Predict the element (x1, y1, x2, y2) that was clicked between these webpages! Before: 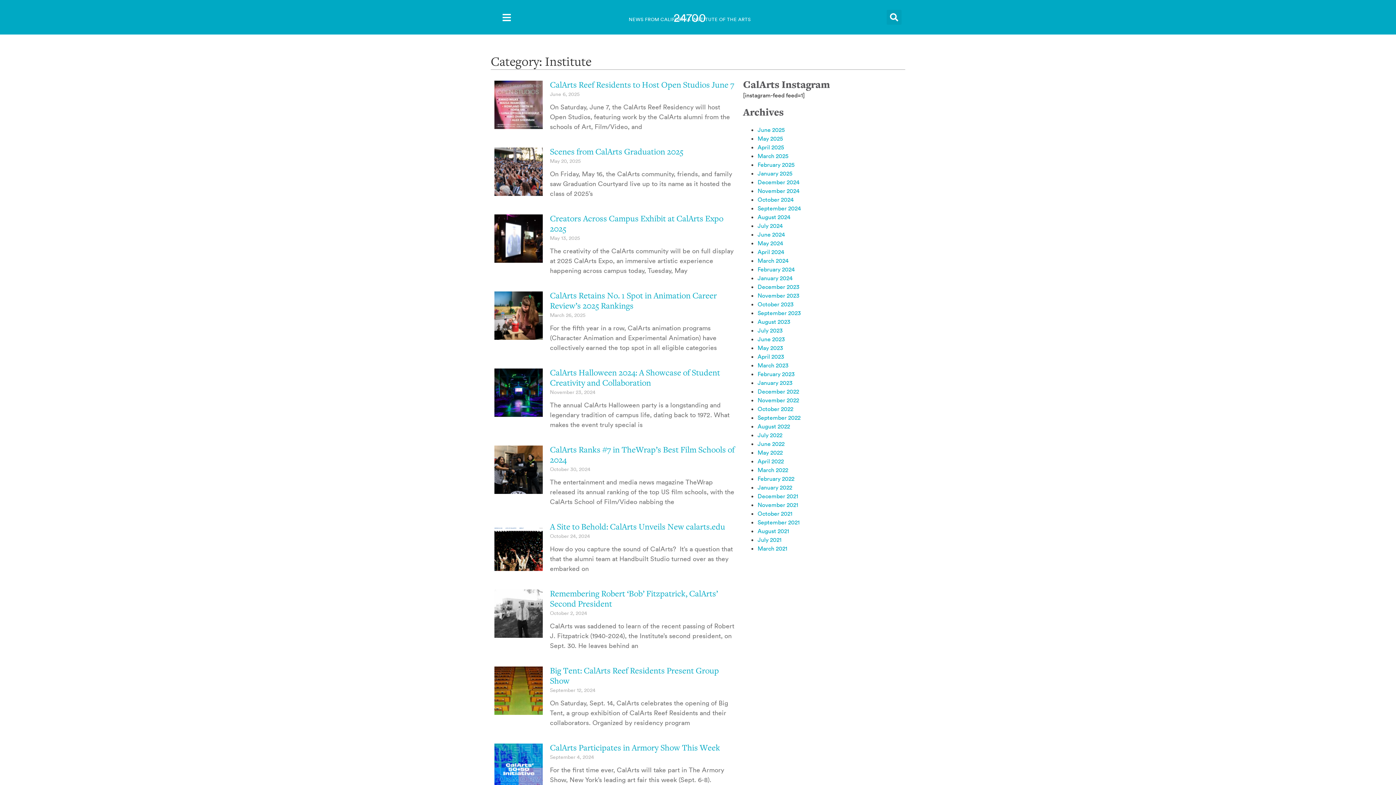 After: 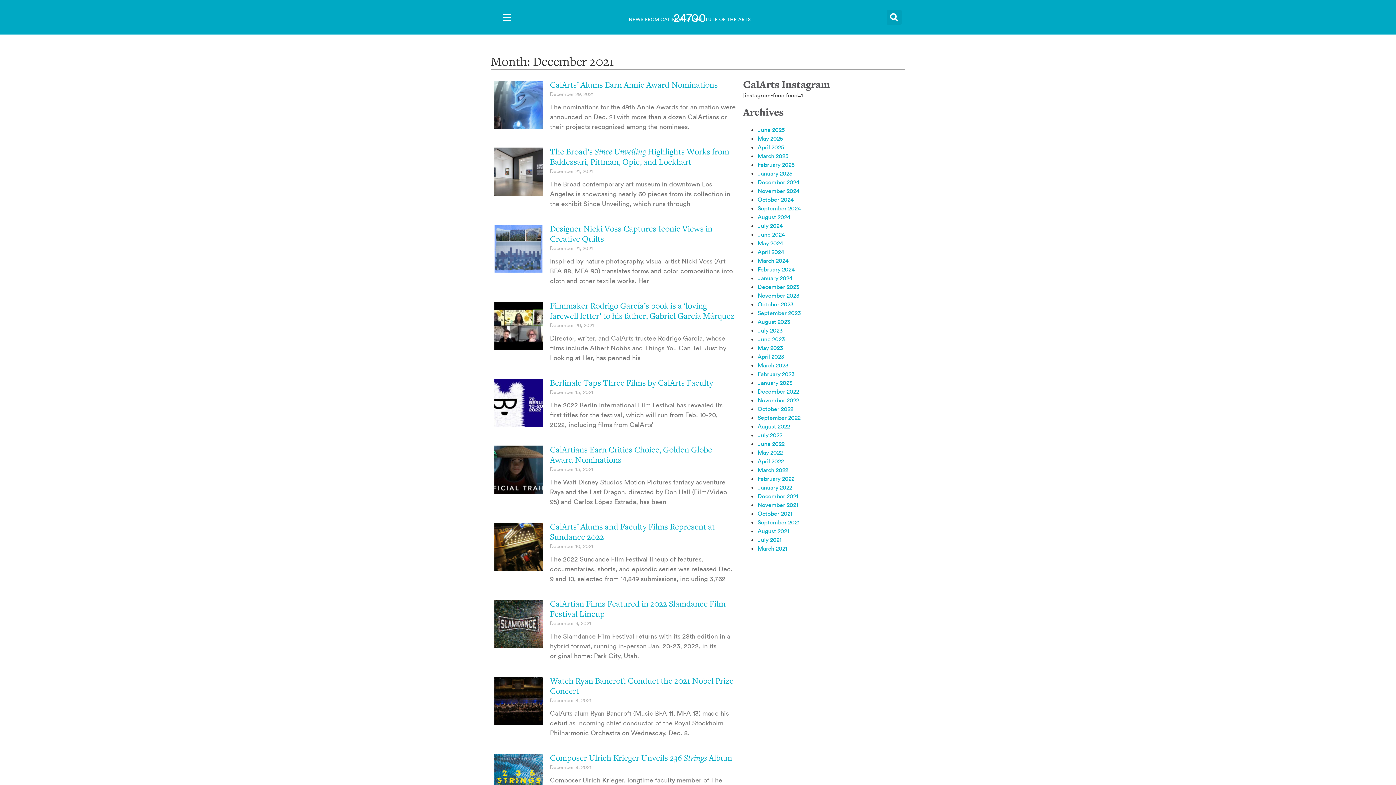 Action: bbox: (757, 492, 798, 500) label: December 2021